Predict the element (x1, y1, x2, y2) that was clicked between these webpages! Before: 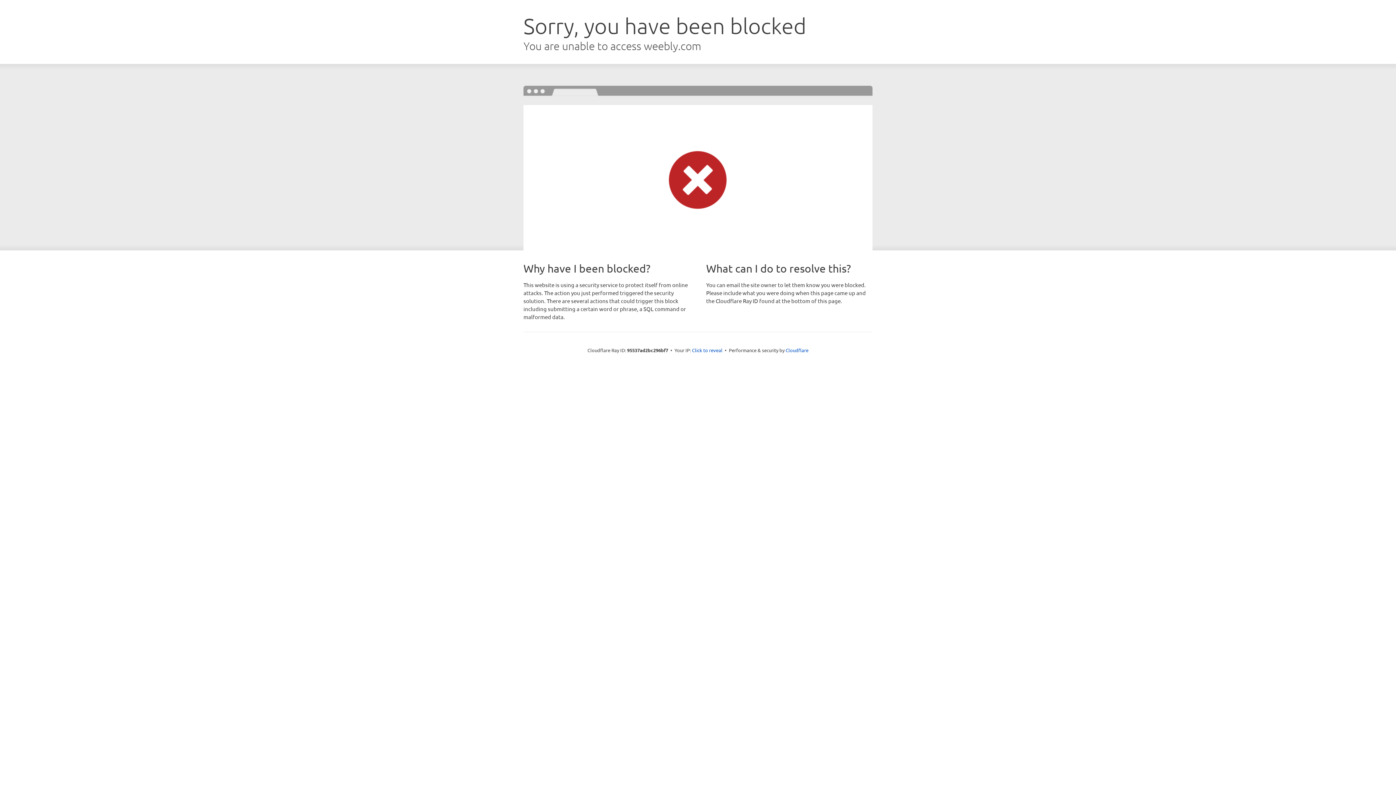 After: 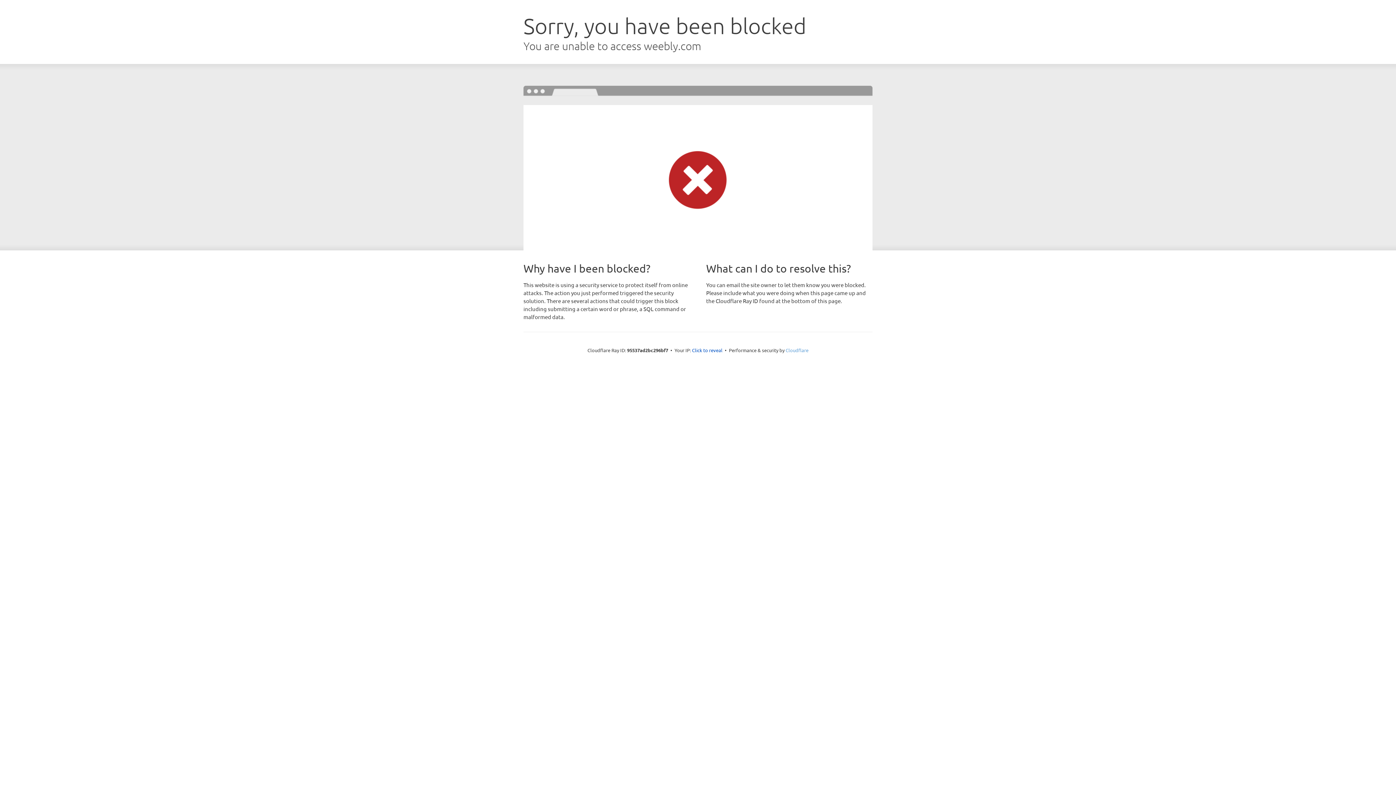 Action: bbox: (785, 347, 808, 353) label: Cloudflare